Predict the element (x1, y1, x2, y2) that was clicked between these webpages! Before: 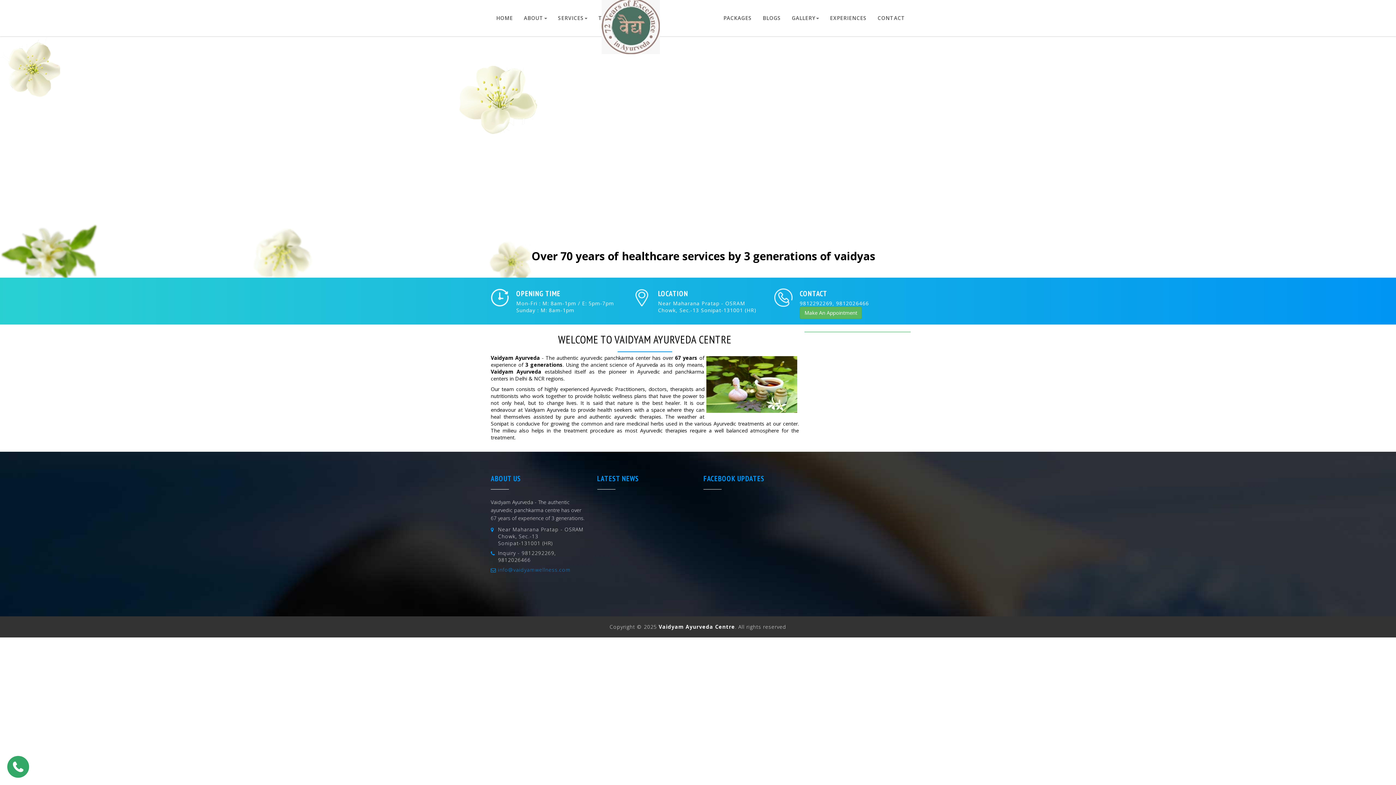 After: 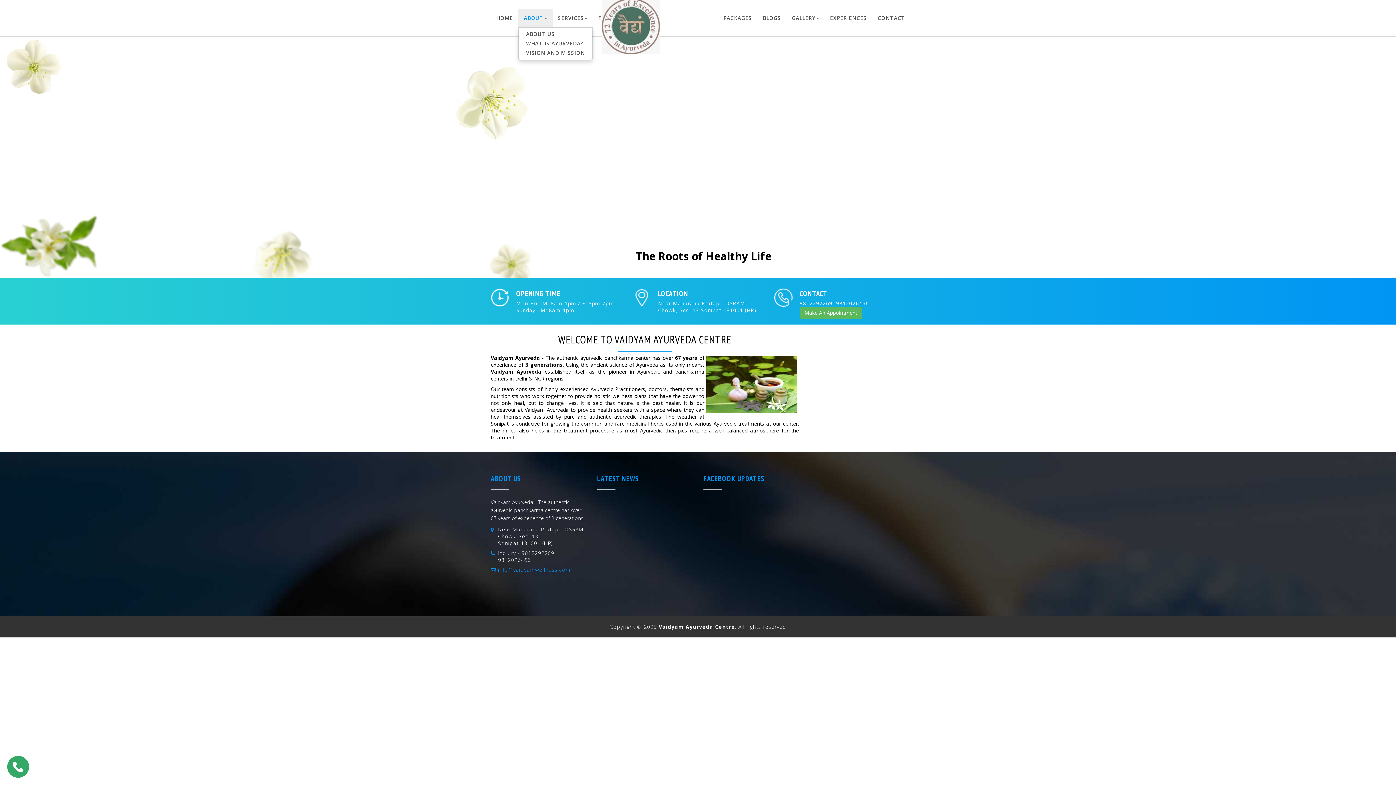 Action: label: ABOUT bbox: (518, 9, 552, 27)